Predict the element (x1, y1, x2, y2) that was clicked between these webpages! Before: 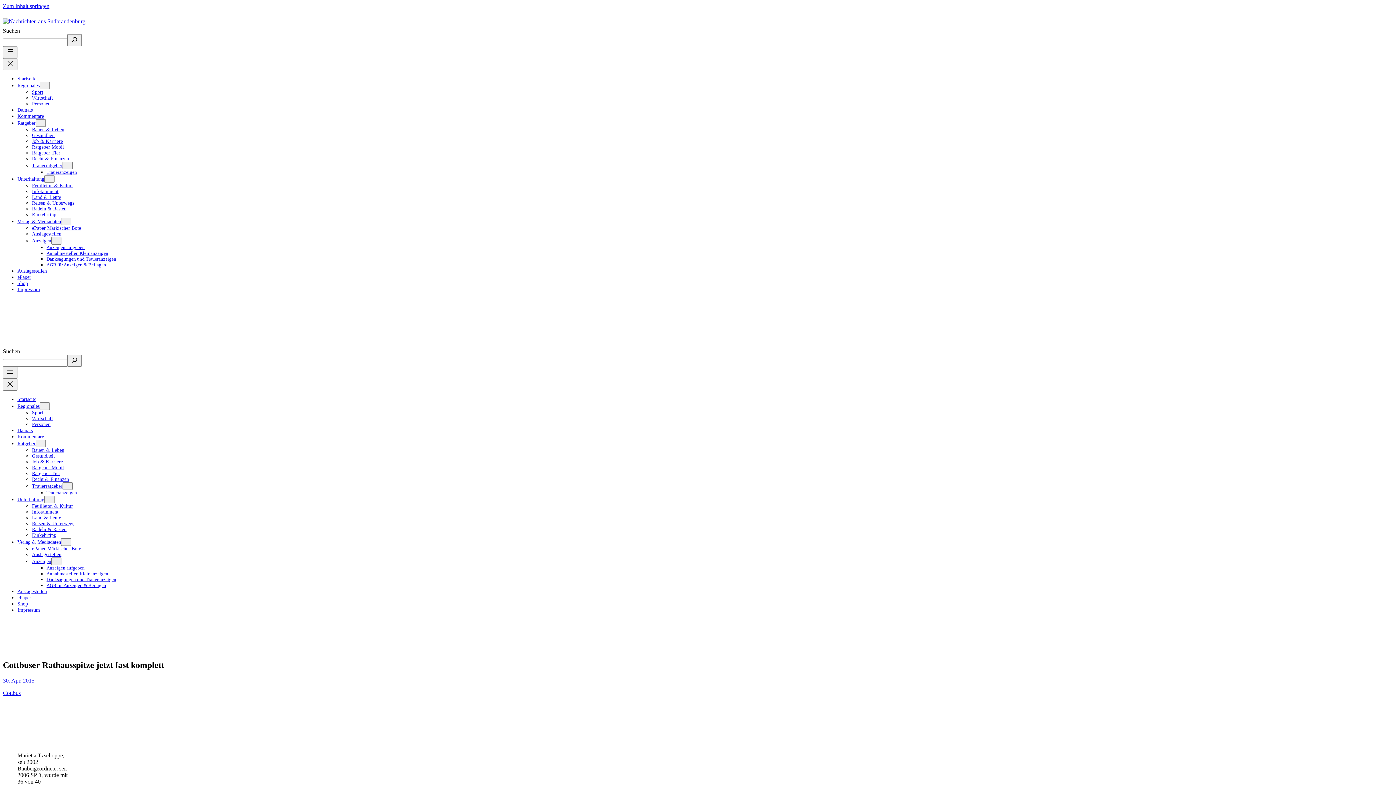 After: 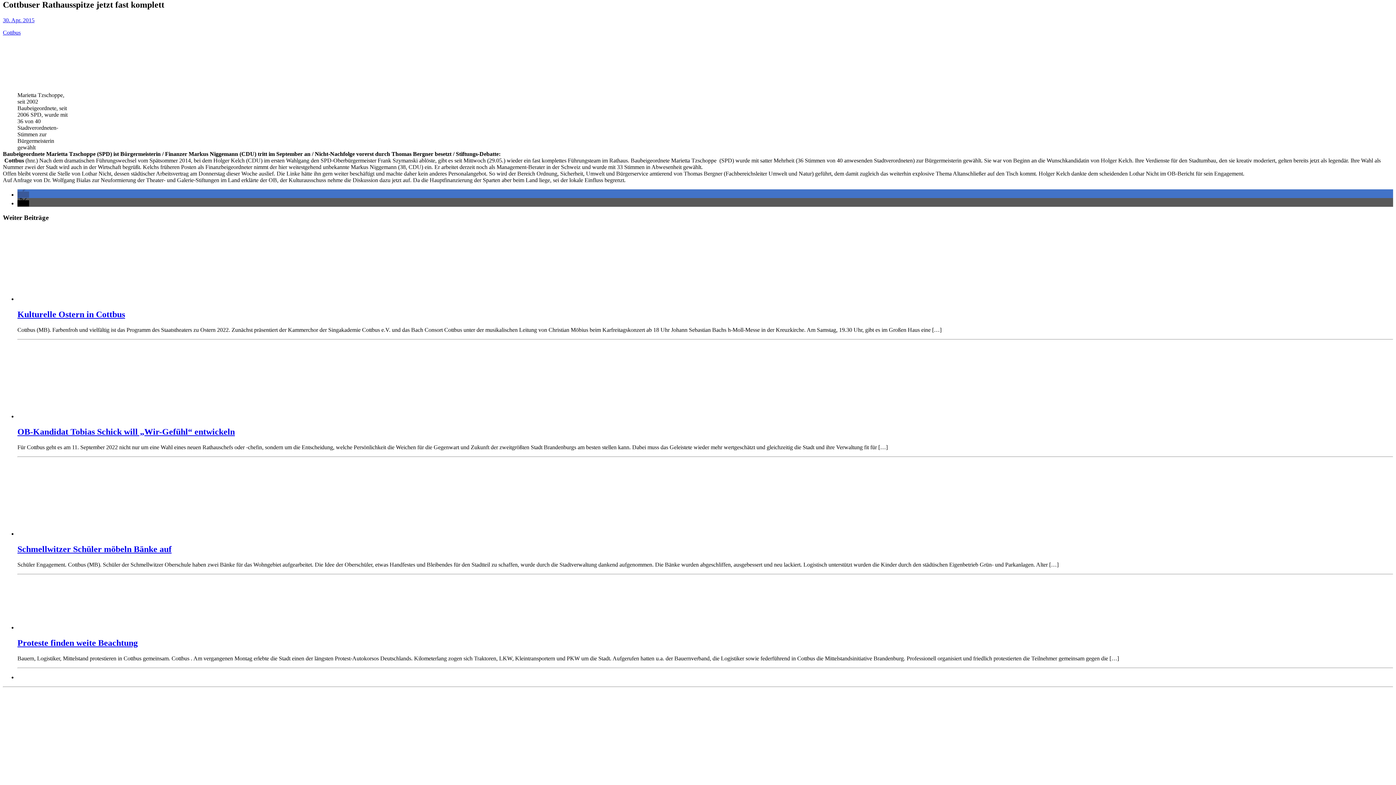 Action: label: Zum Inhalt springen bbox: (2, 2, 49, 9)